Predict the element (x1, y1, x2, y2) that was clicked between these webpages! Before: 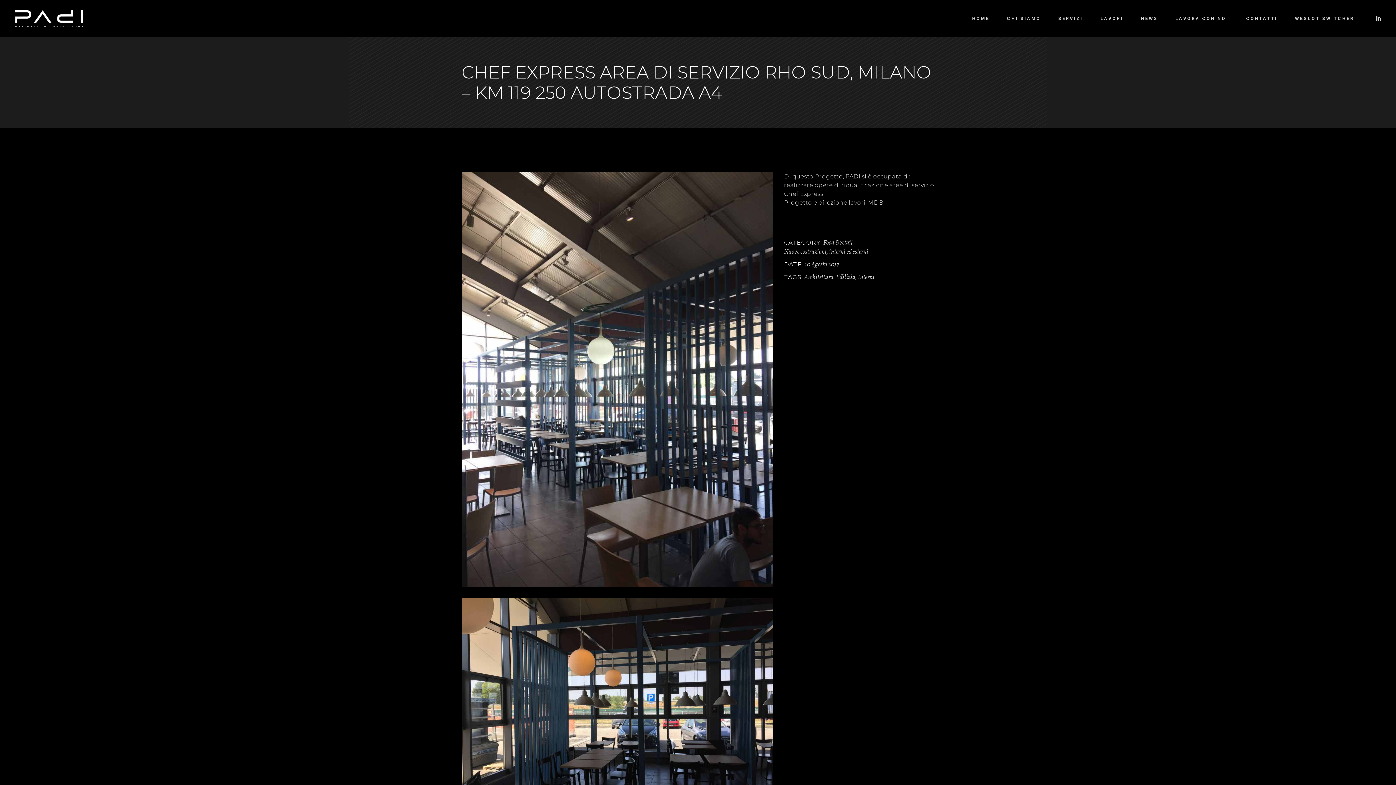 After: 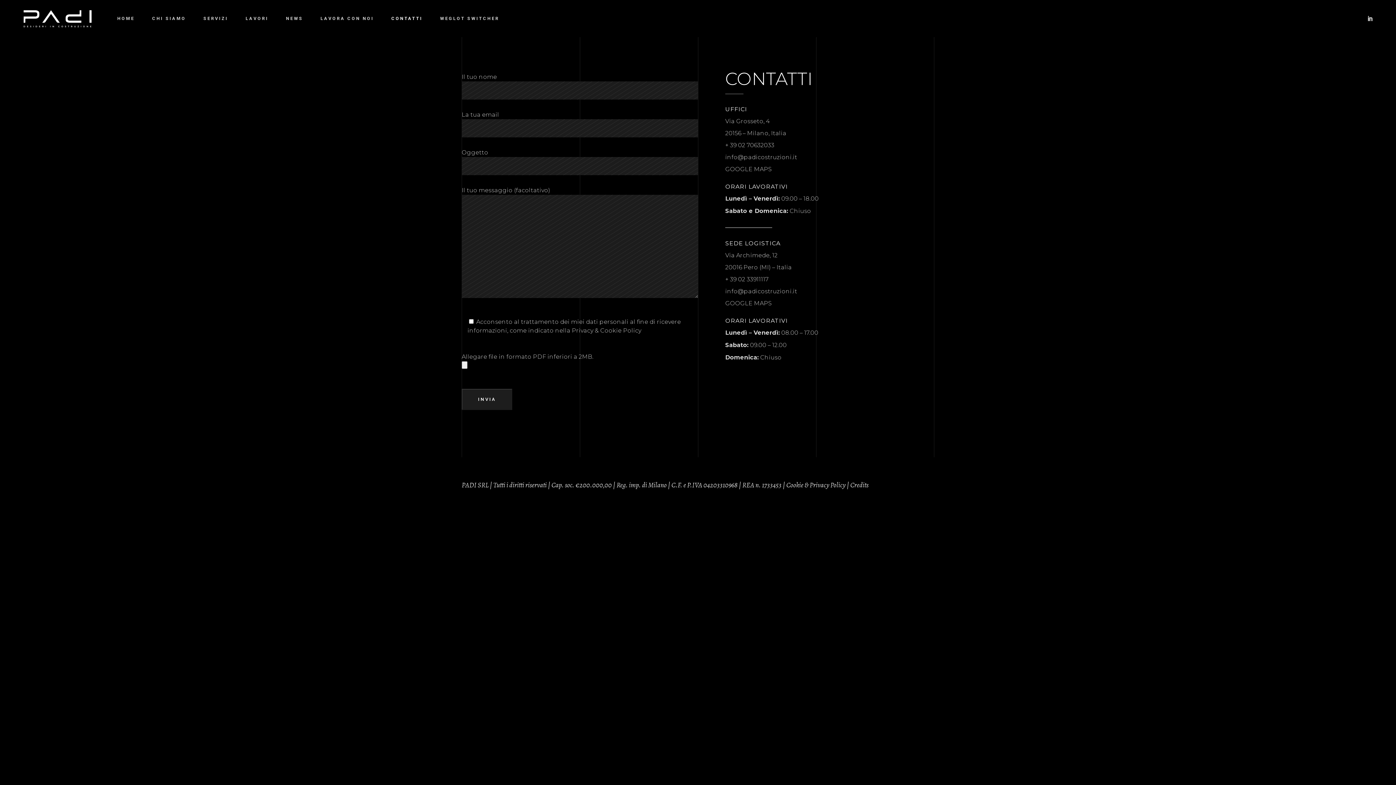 Action: label: CONTATTI bbox: (1237, 14, 1286, 22)